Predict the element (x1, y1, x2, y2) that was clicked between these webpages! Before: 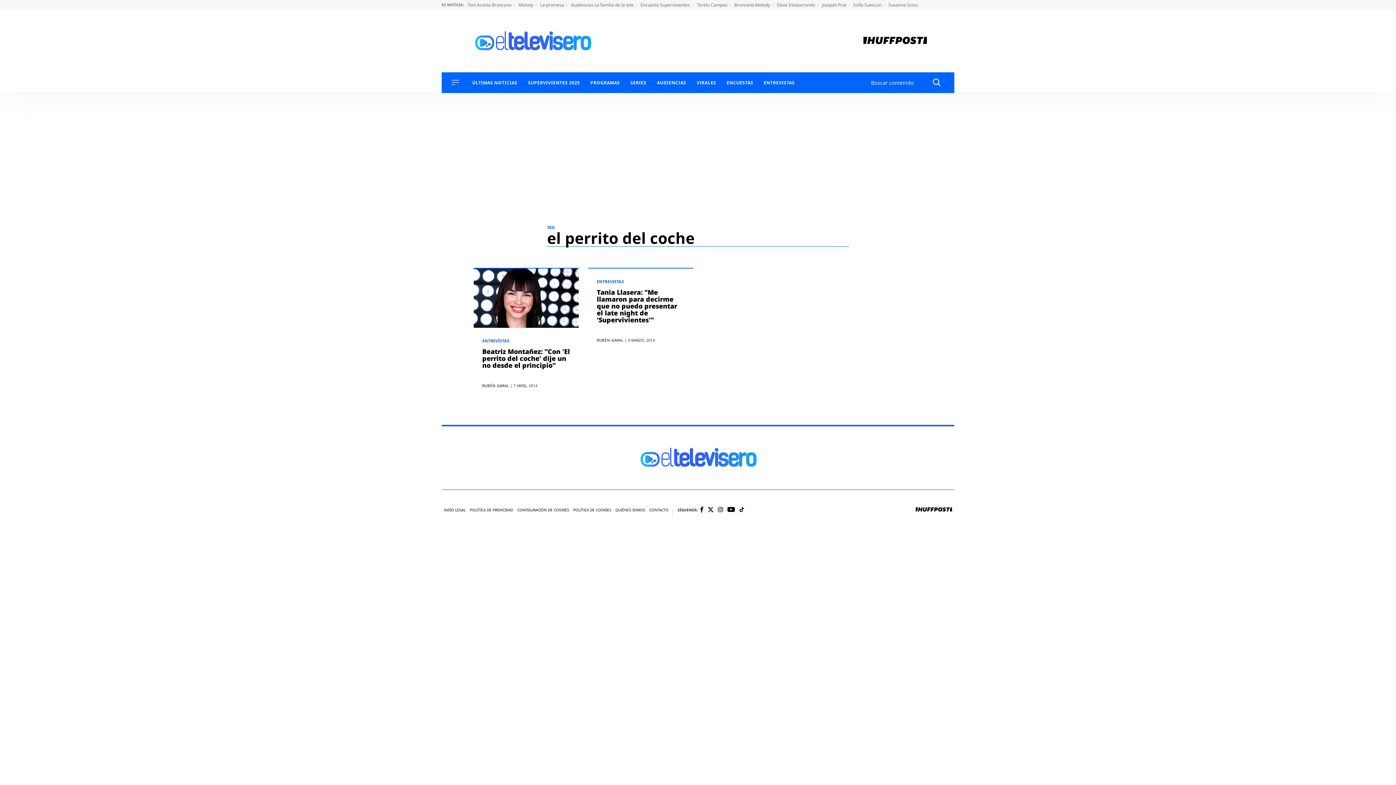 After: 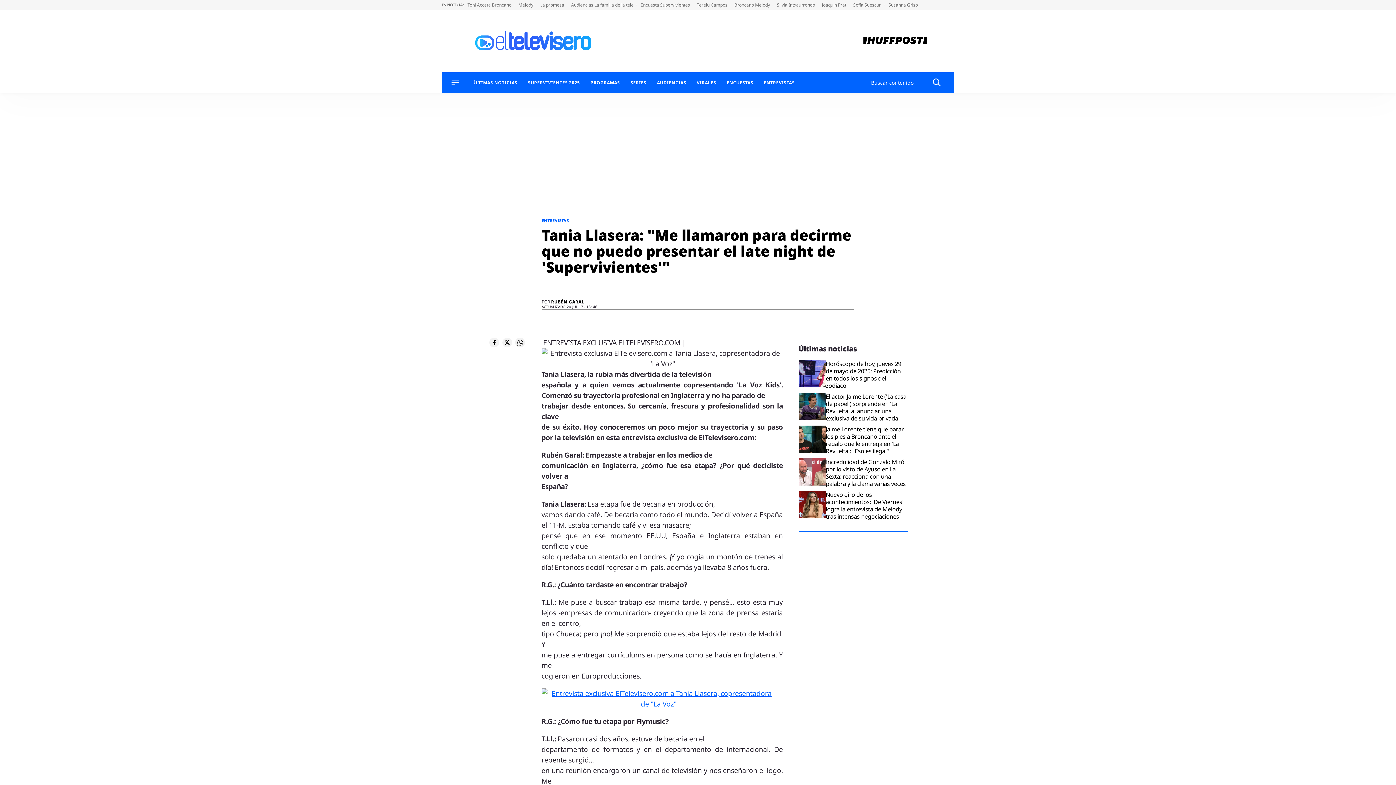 Action: label: Tania Llasera: "Me llamaron para decirme que no puedo presentar el late night de 'Supervivientes'" bbox: (596, 287, 677, 324)